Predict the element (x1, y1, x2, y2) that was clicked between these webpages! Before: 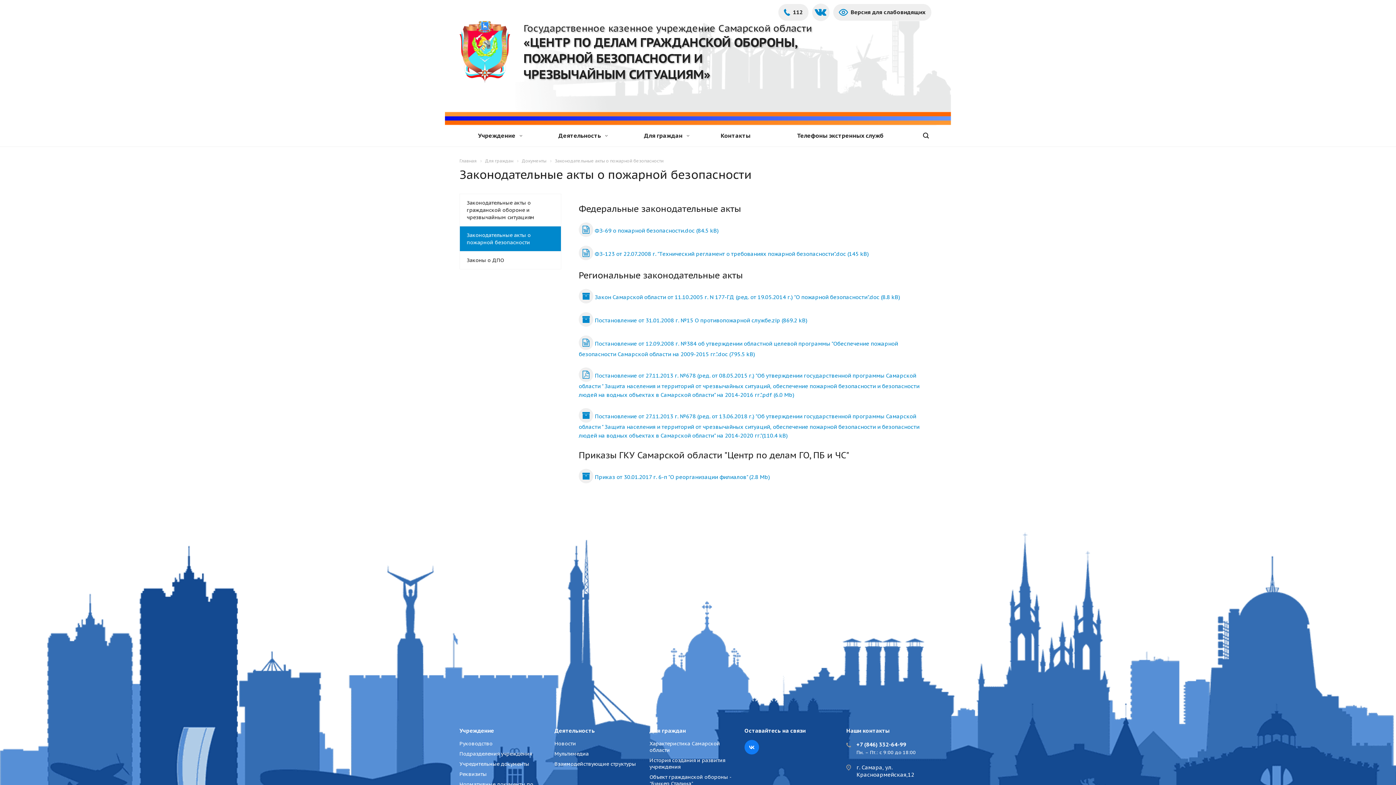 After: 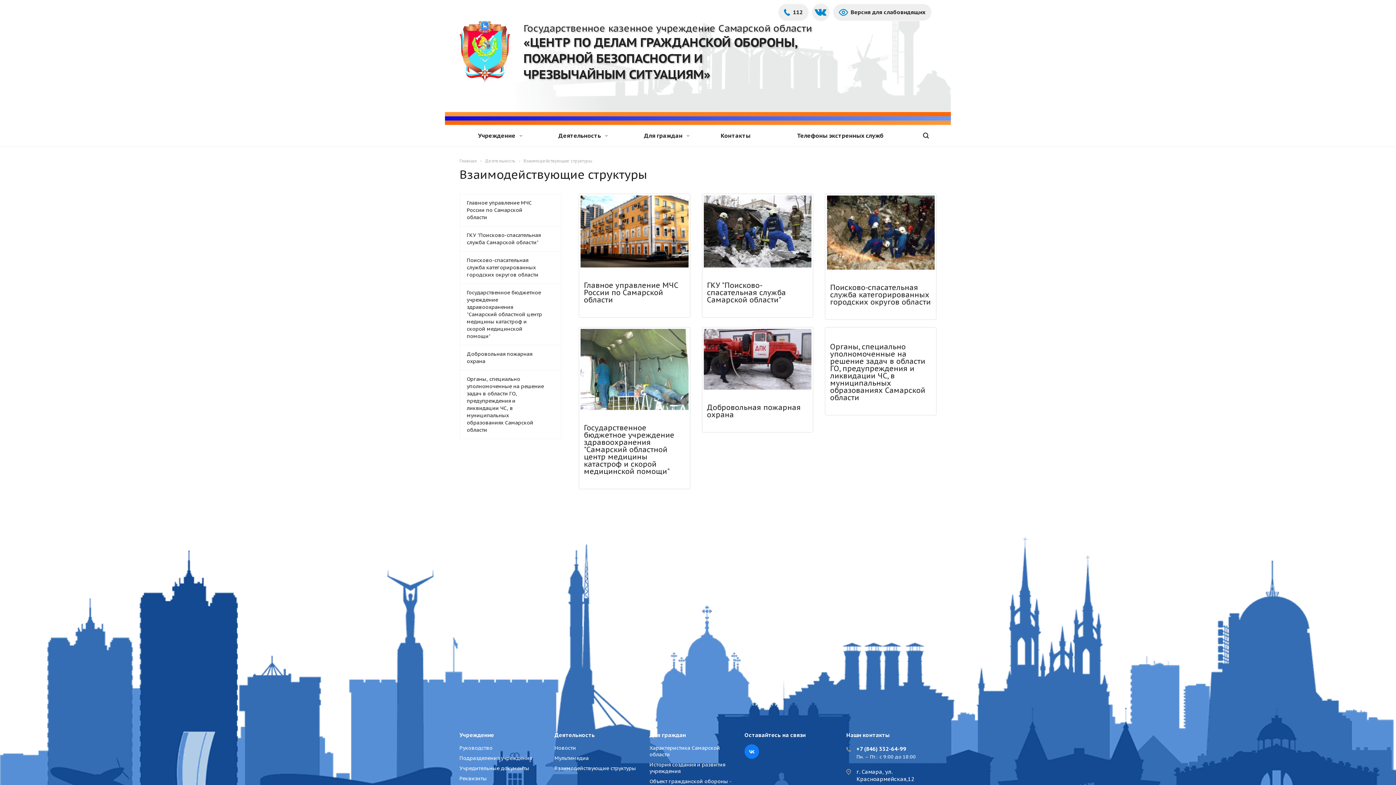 Action: bbox: (554, 761, 636, 767) label: Взаимодействующие структуры